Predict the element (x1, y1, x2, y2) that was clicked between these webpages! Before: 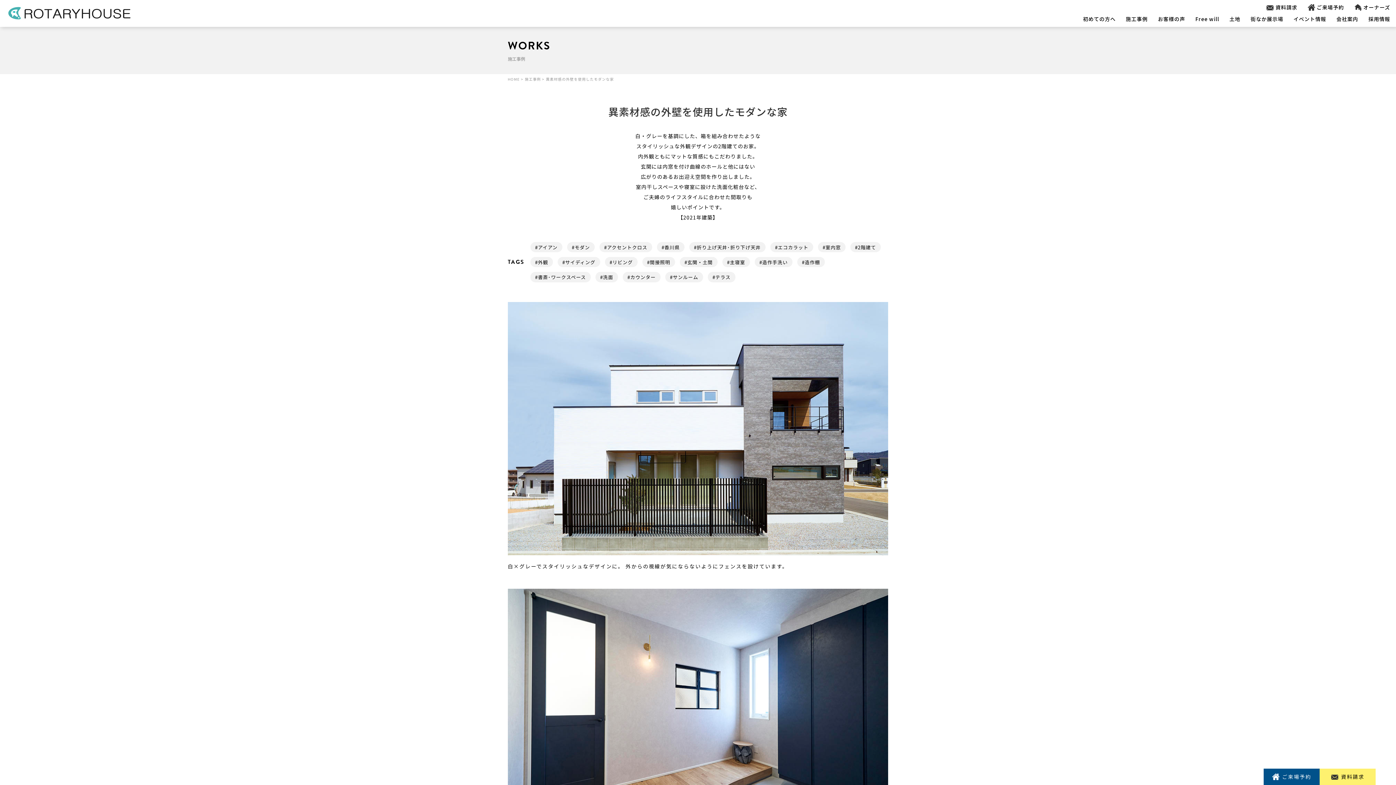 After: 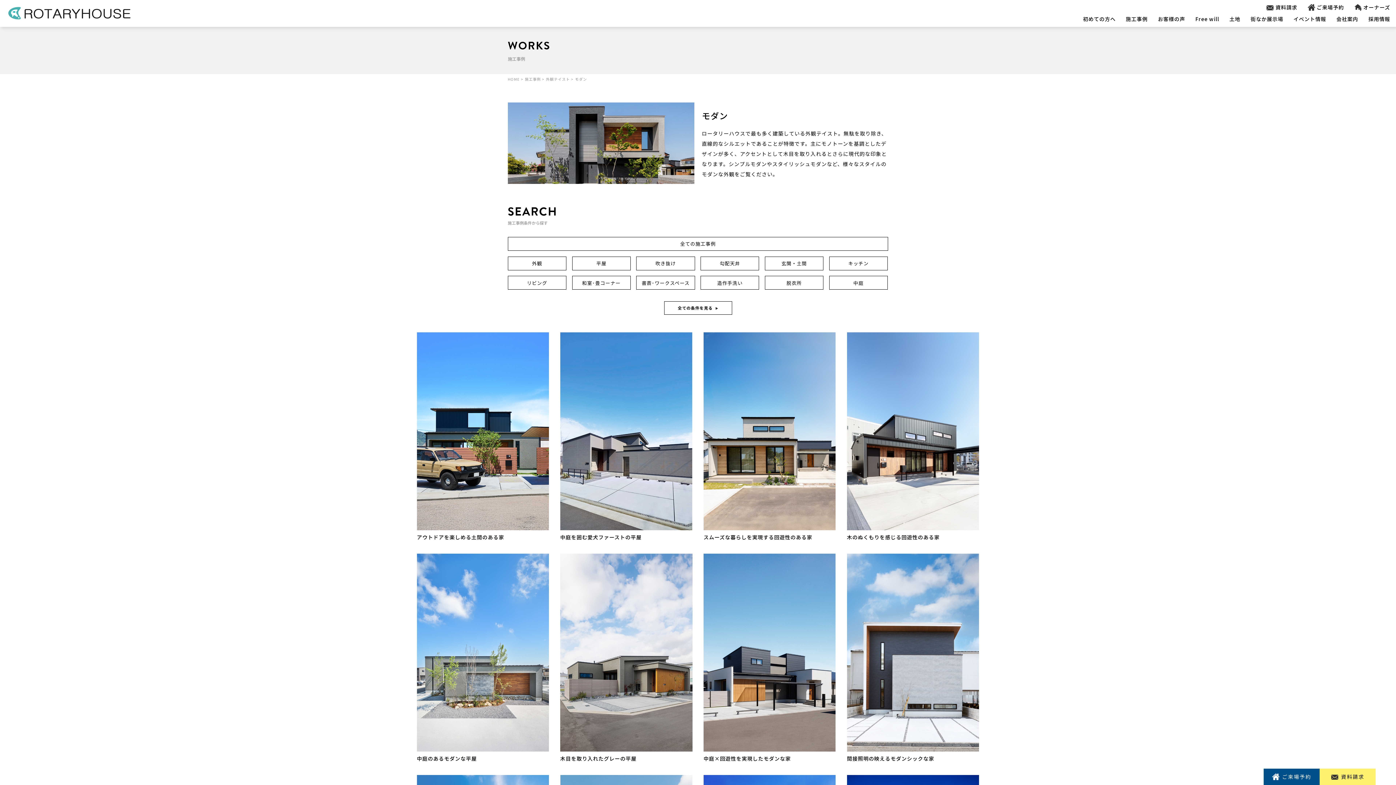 Action: bbox: (567, 242, 599, 251) label: #モダン